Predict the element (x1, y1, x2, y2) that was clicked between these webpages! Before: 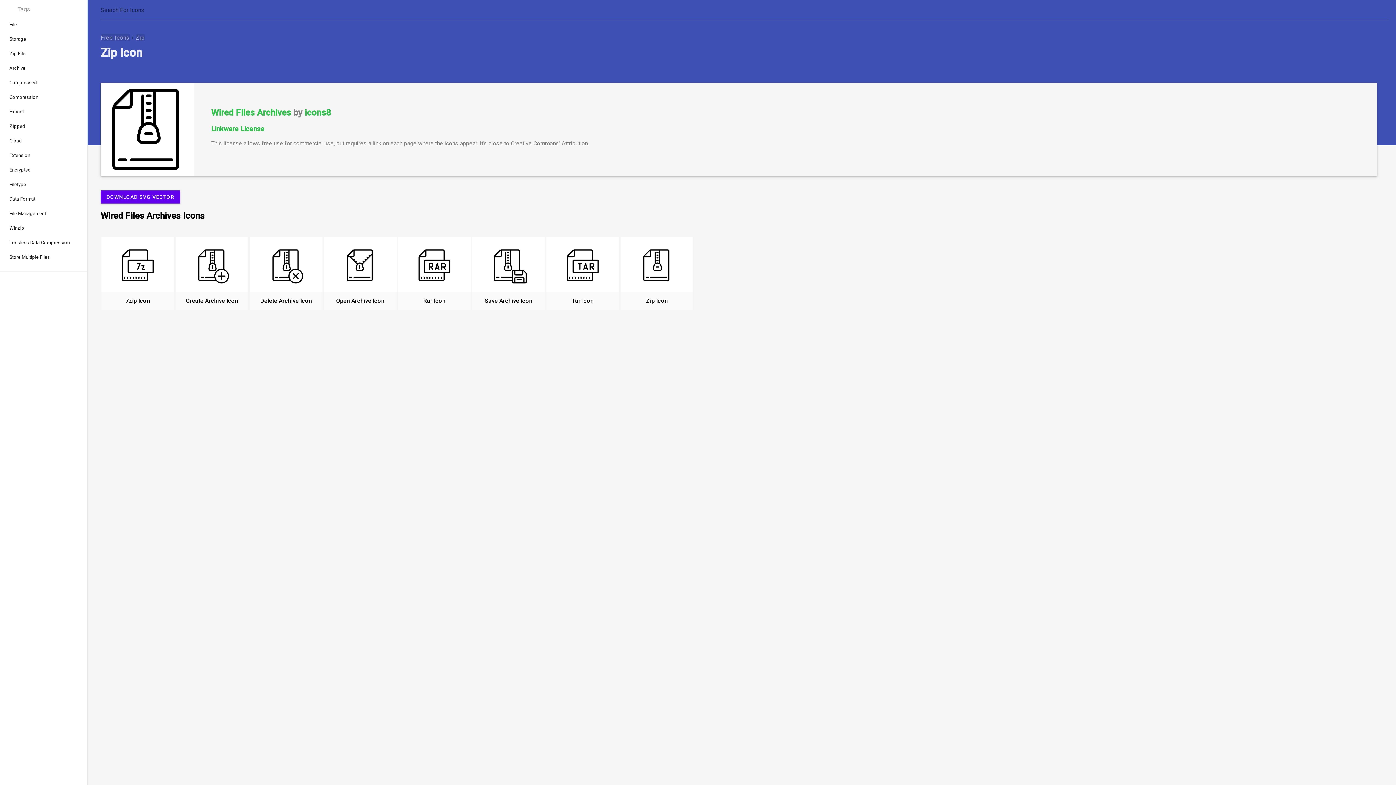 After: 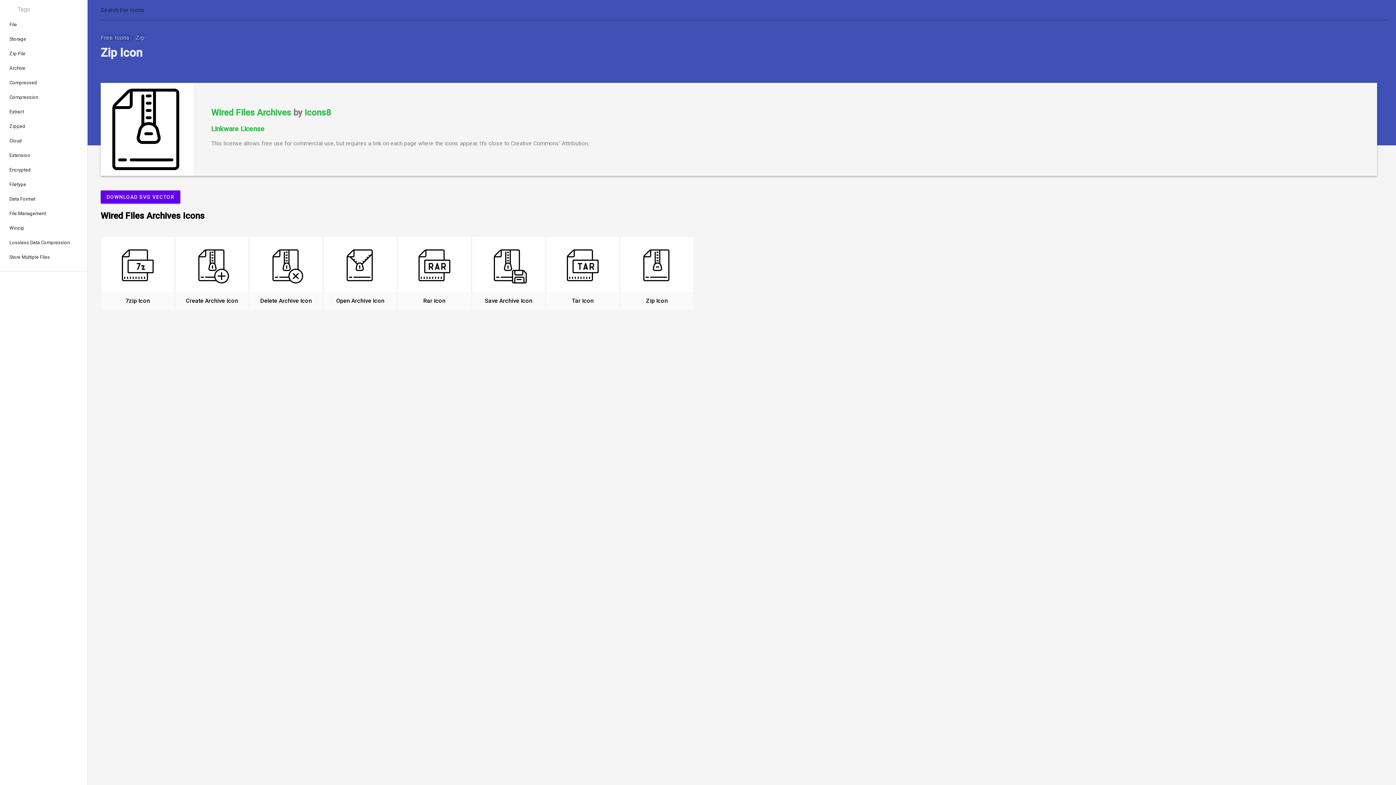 Action: bbox: (135, 34, 144, 41) label: Zip